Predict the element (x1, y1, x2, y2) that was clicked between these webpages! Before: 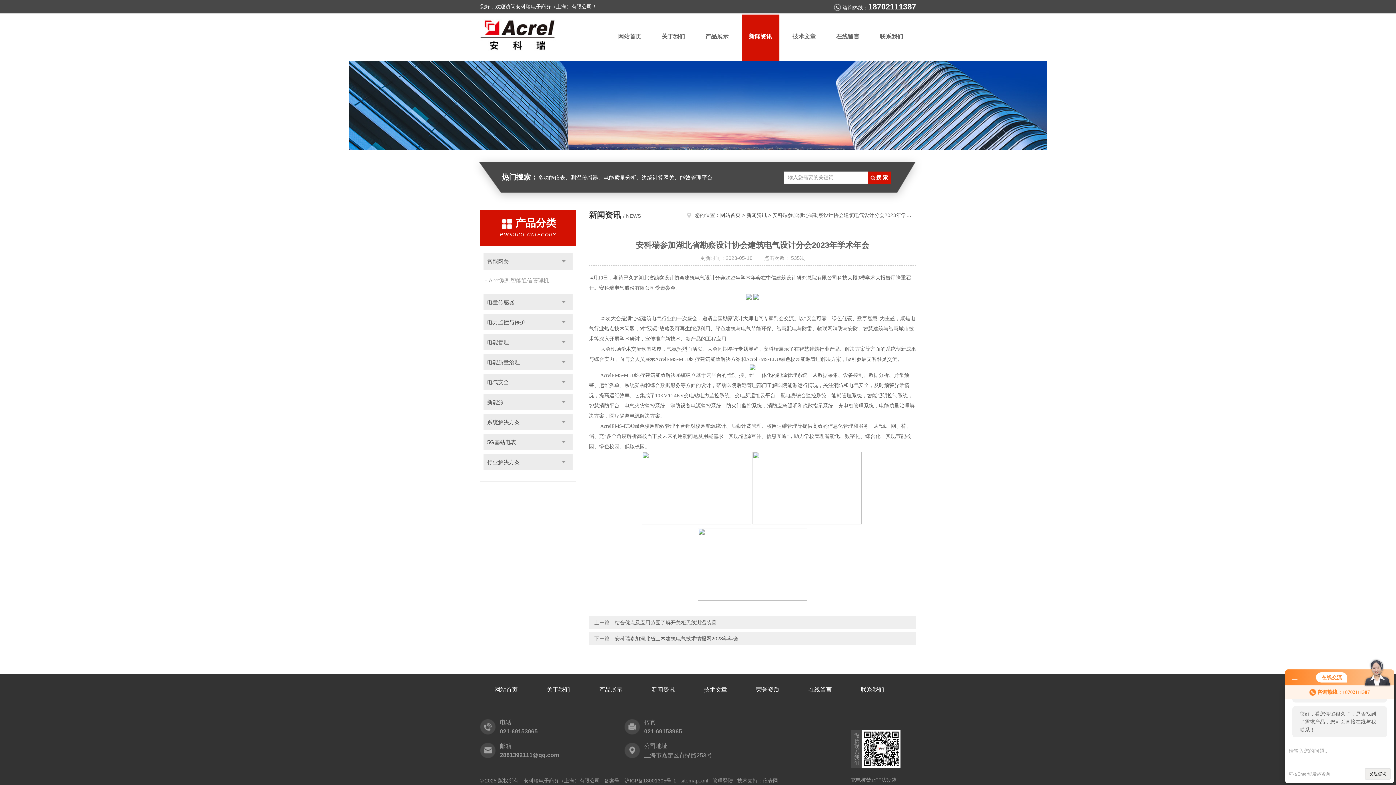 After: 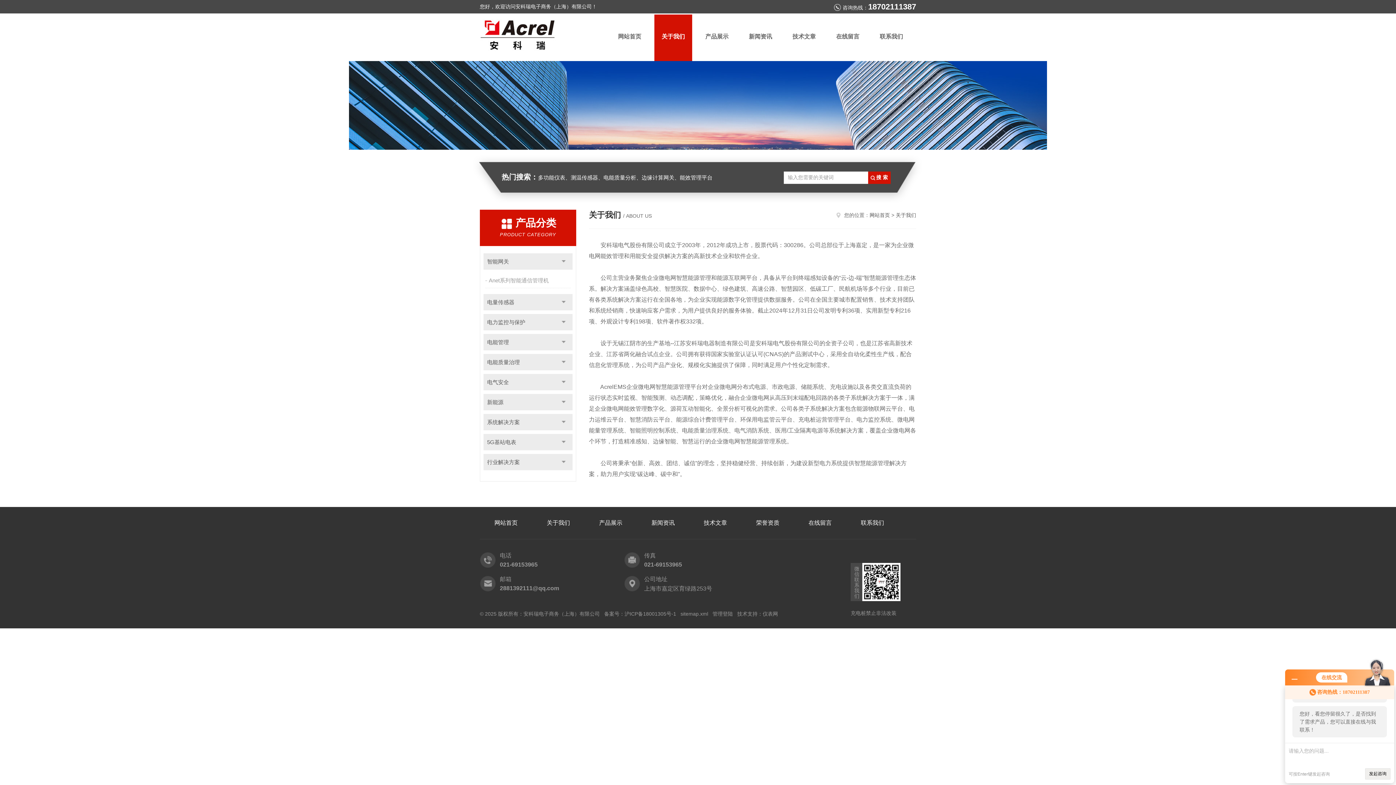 Action: bbox: (532, 674, 584, 706) label: 关于我们